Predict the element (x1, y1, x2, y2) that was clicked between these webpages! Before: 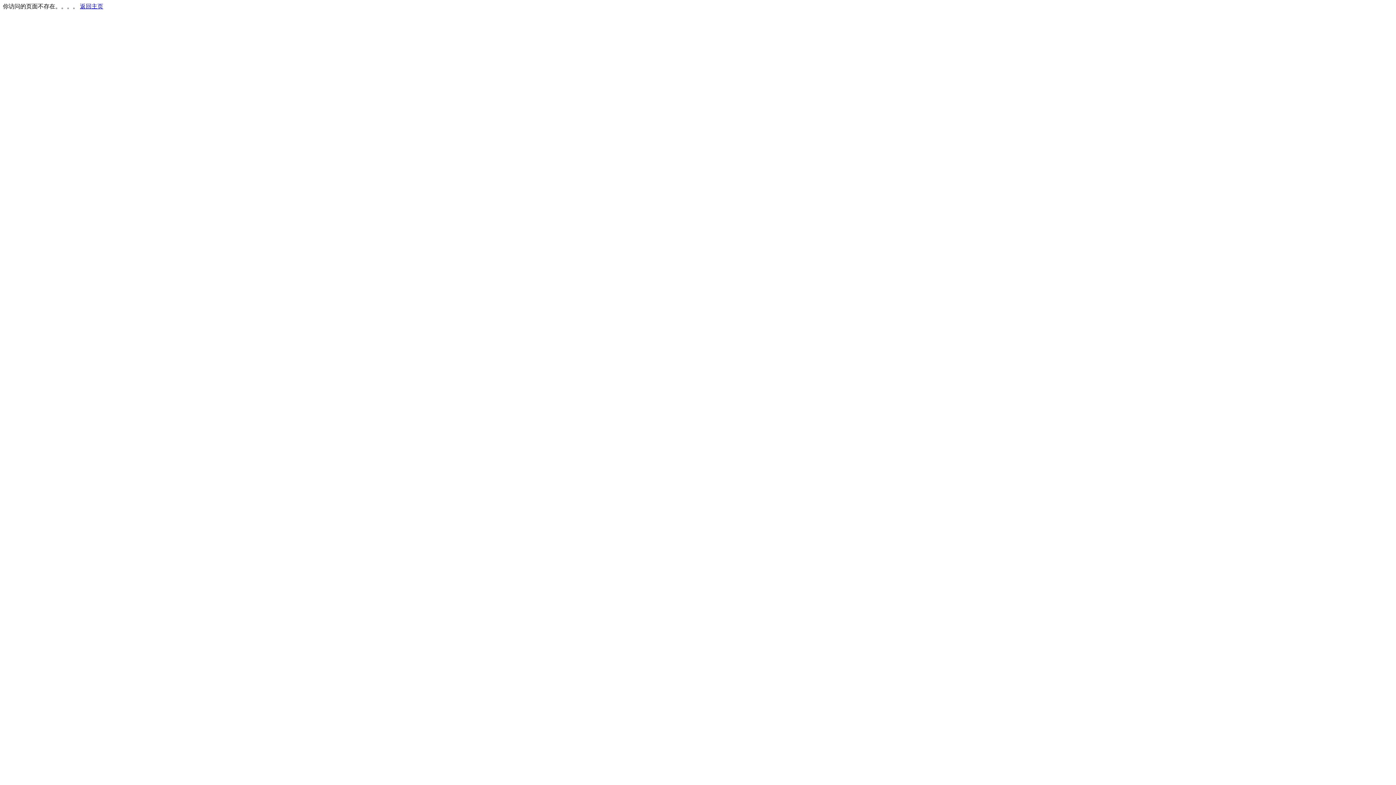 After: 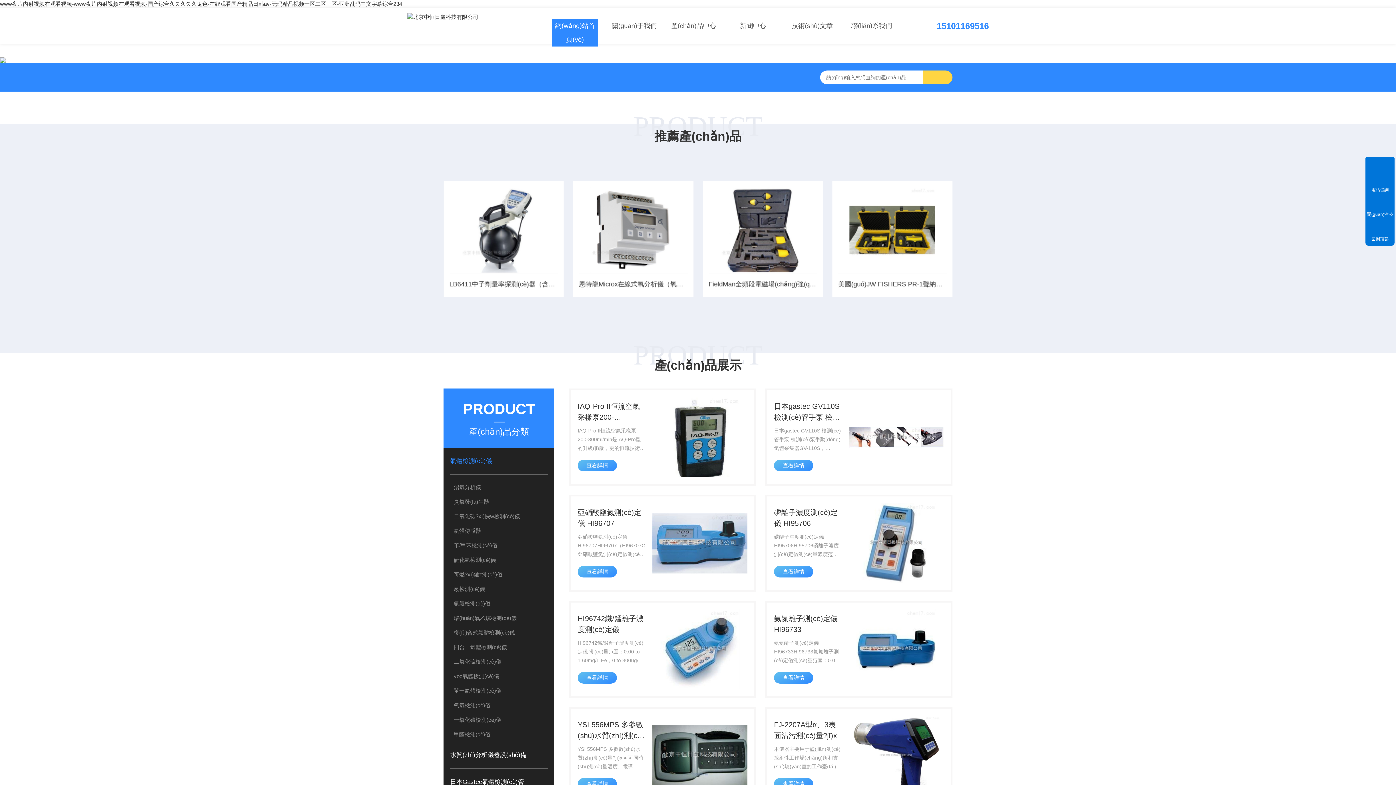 Action: label: 返回主页 bbox: (80, 3, 103, 9)